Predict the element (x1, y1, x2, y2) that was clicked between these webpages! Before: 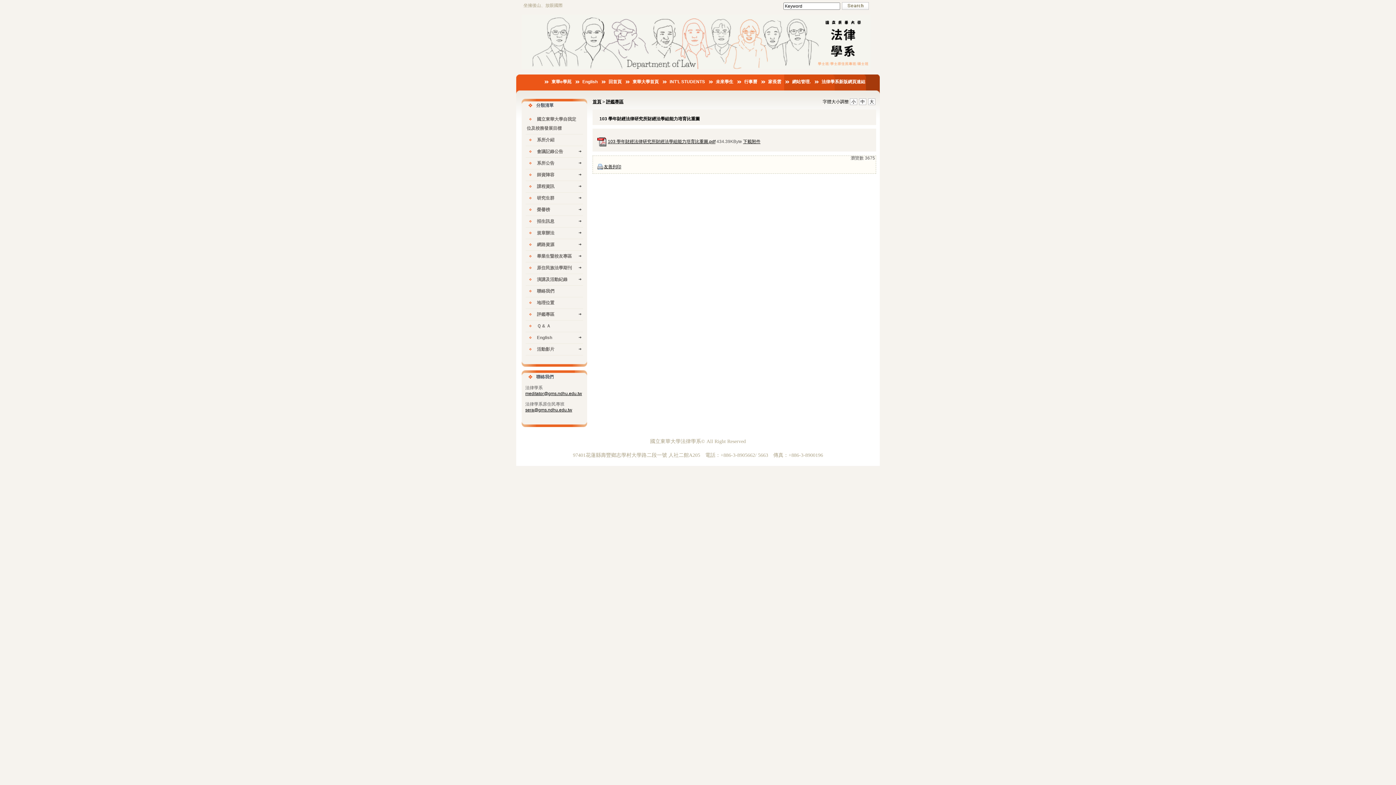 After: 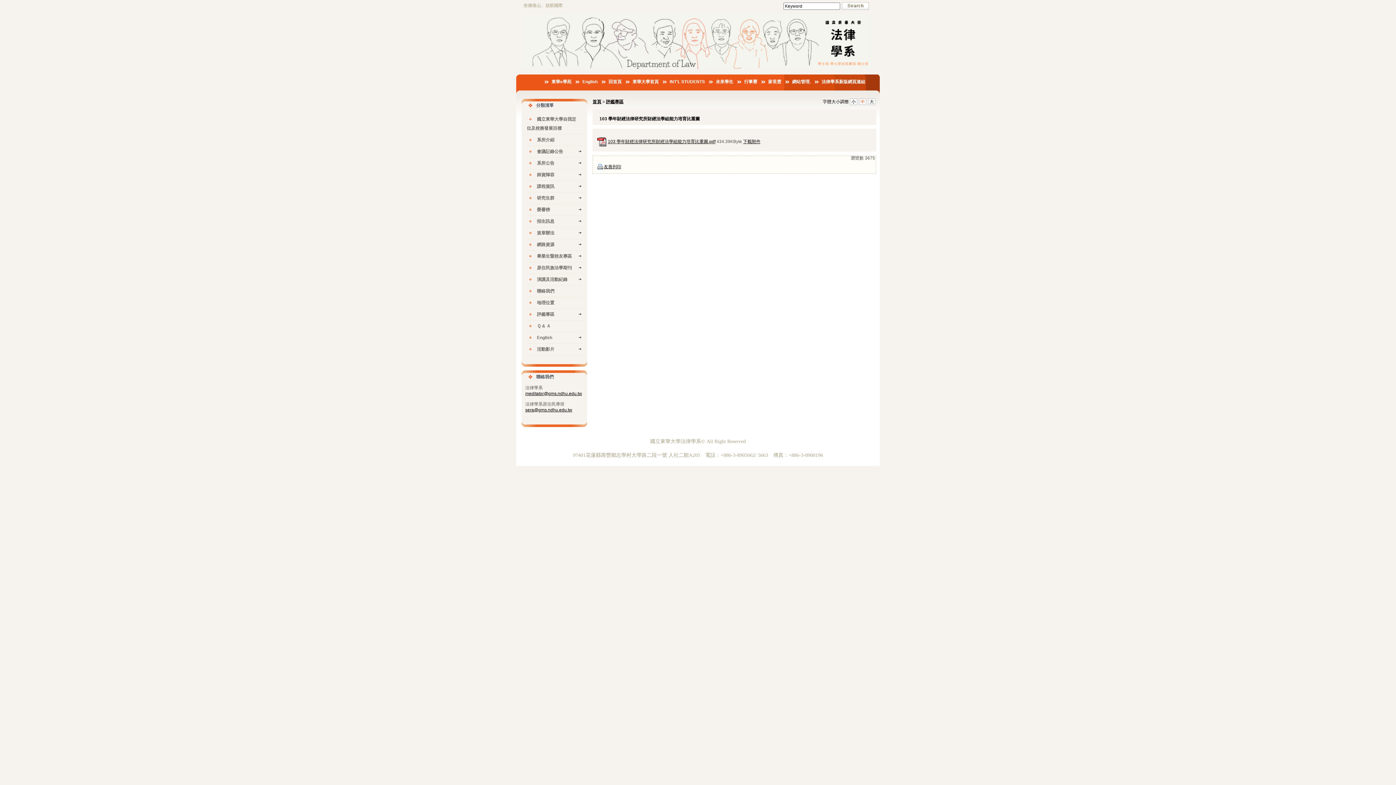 Action: label: 中 bbox: (859, 98, 866, 105)